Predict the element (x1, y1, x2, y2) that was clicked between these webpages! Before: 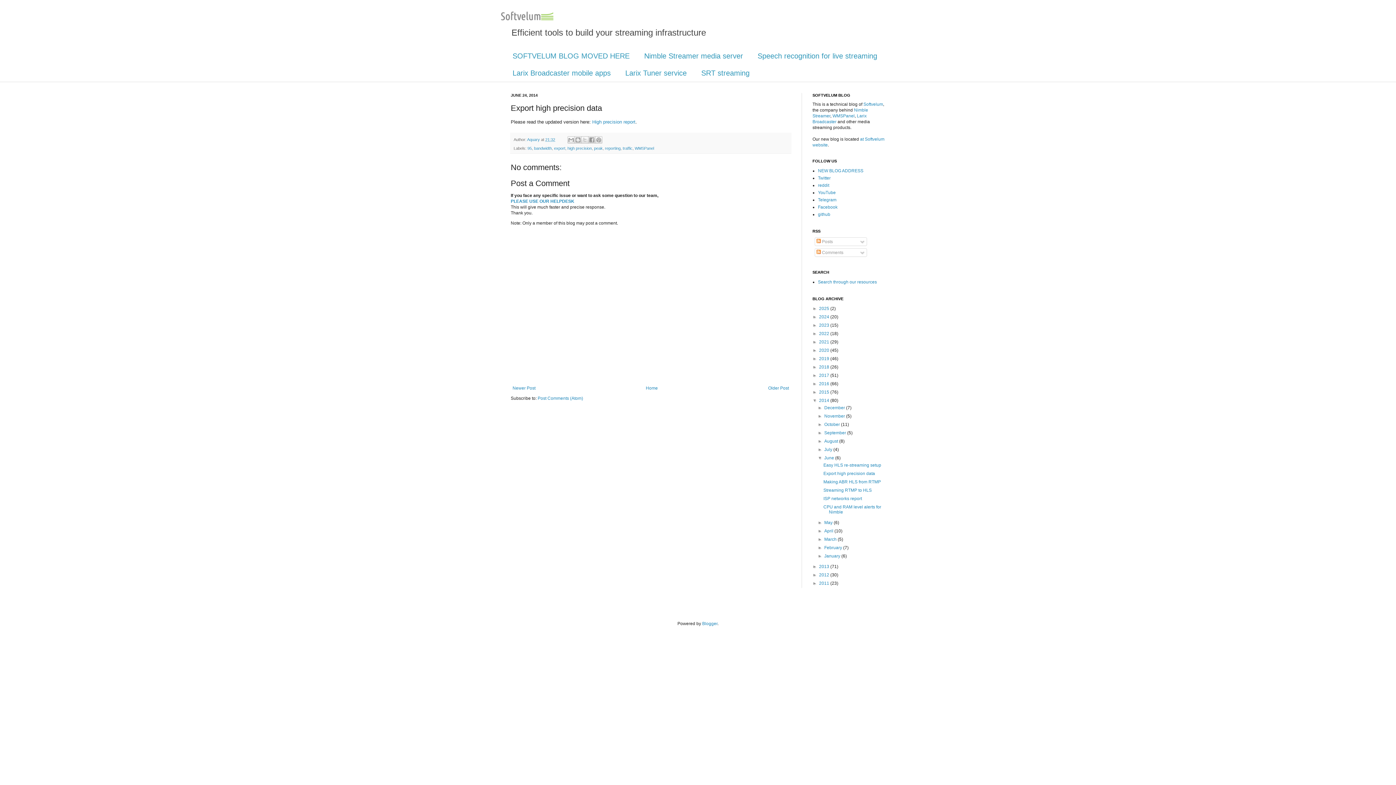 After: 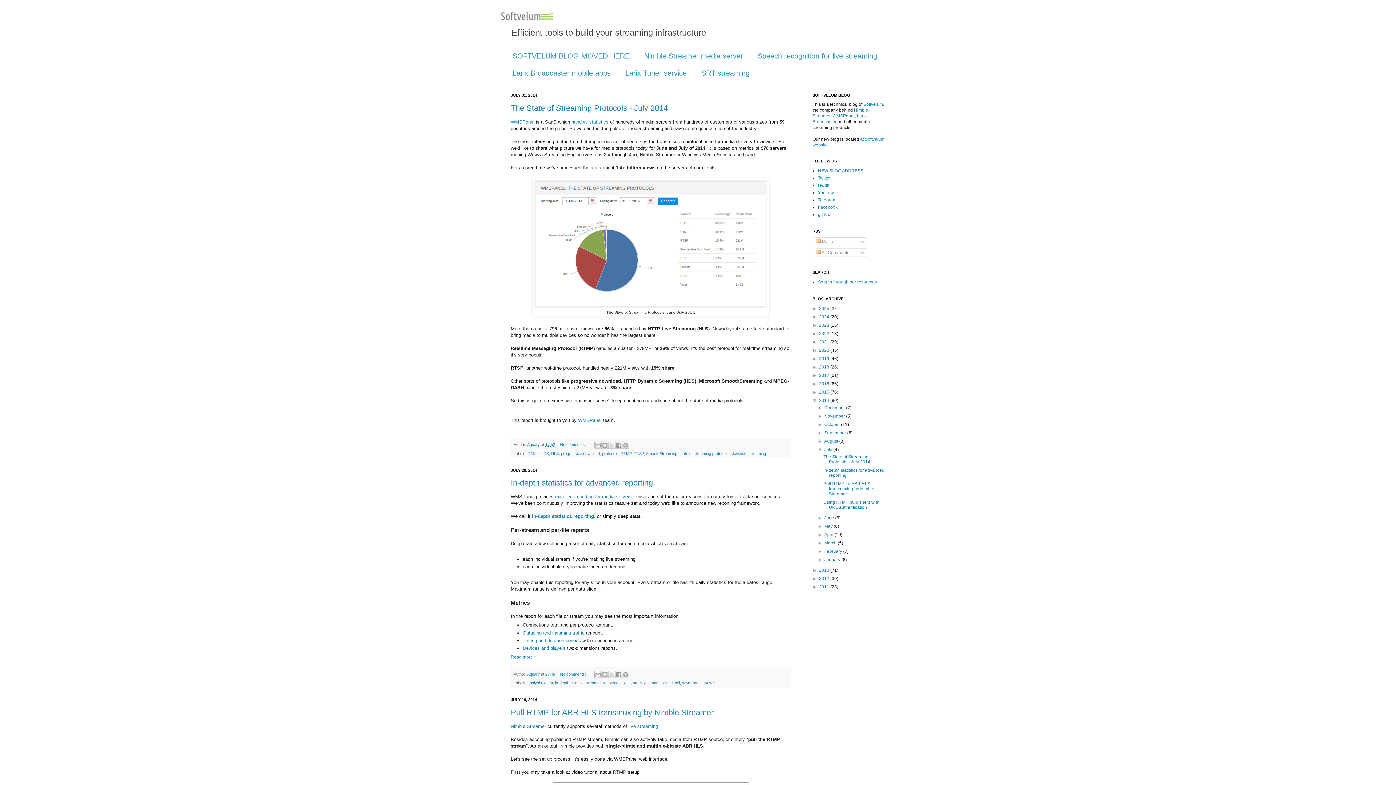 Action: label: July  bbox: (824, 447, 833, 452)